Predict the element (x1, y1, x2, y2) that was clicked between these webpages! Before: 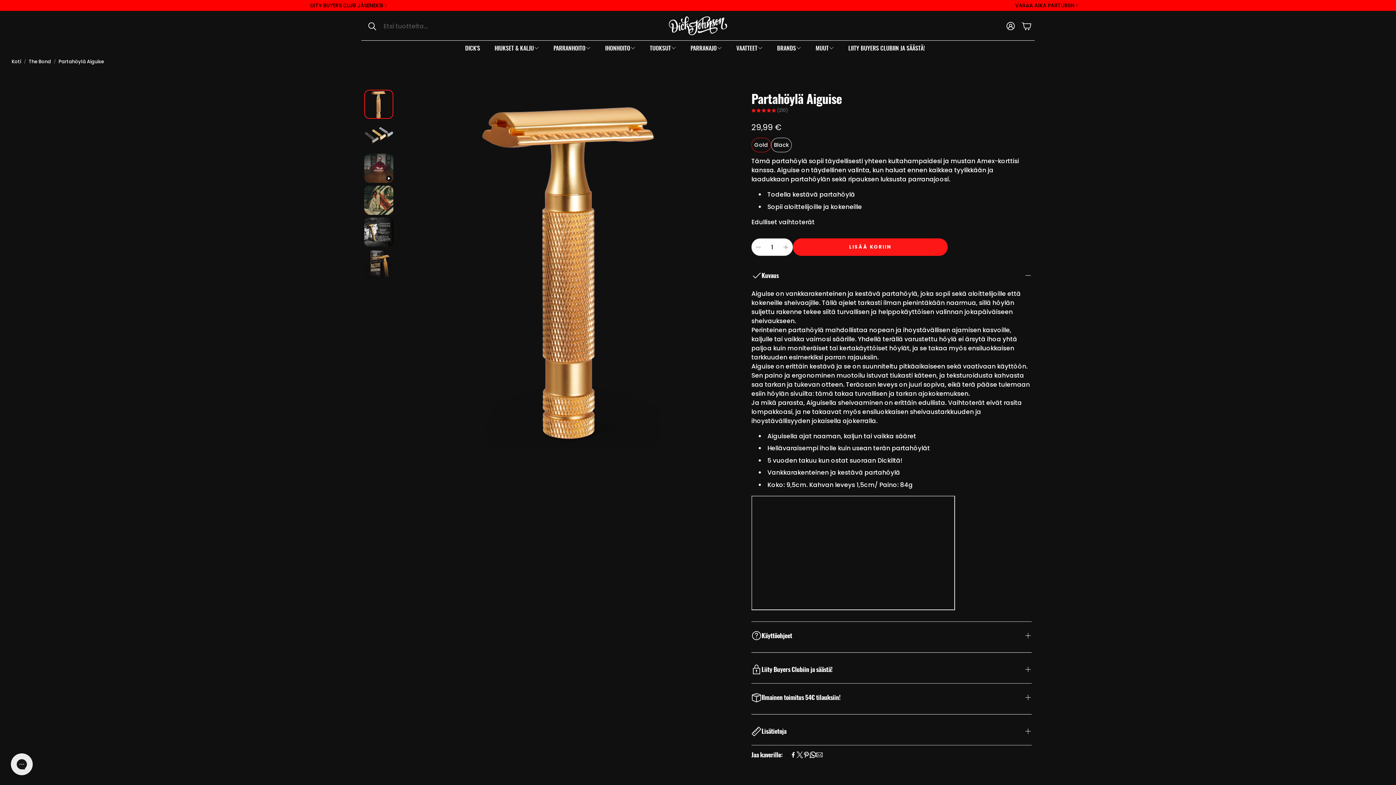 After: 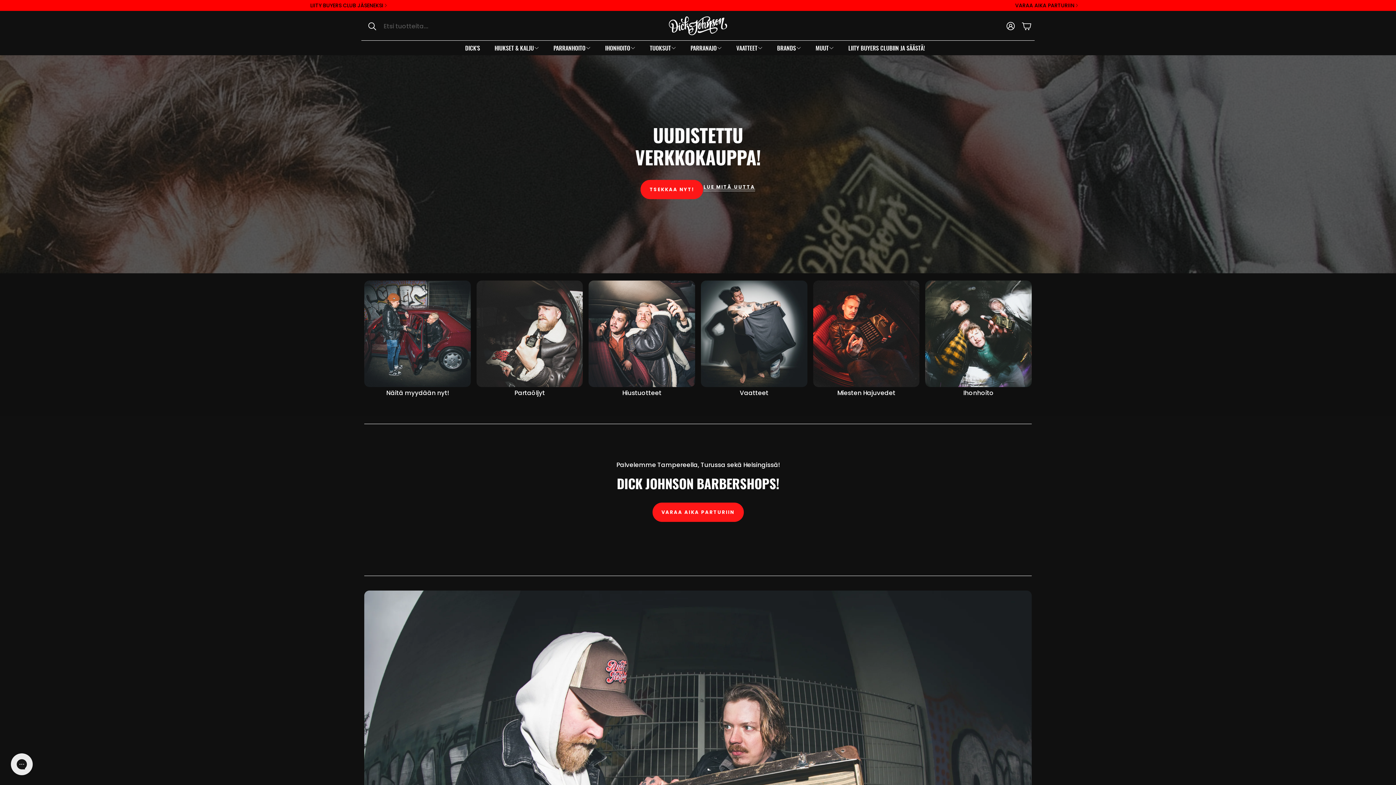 Action: bbox: (770, 40, 808, 55) label: BRANDS